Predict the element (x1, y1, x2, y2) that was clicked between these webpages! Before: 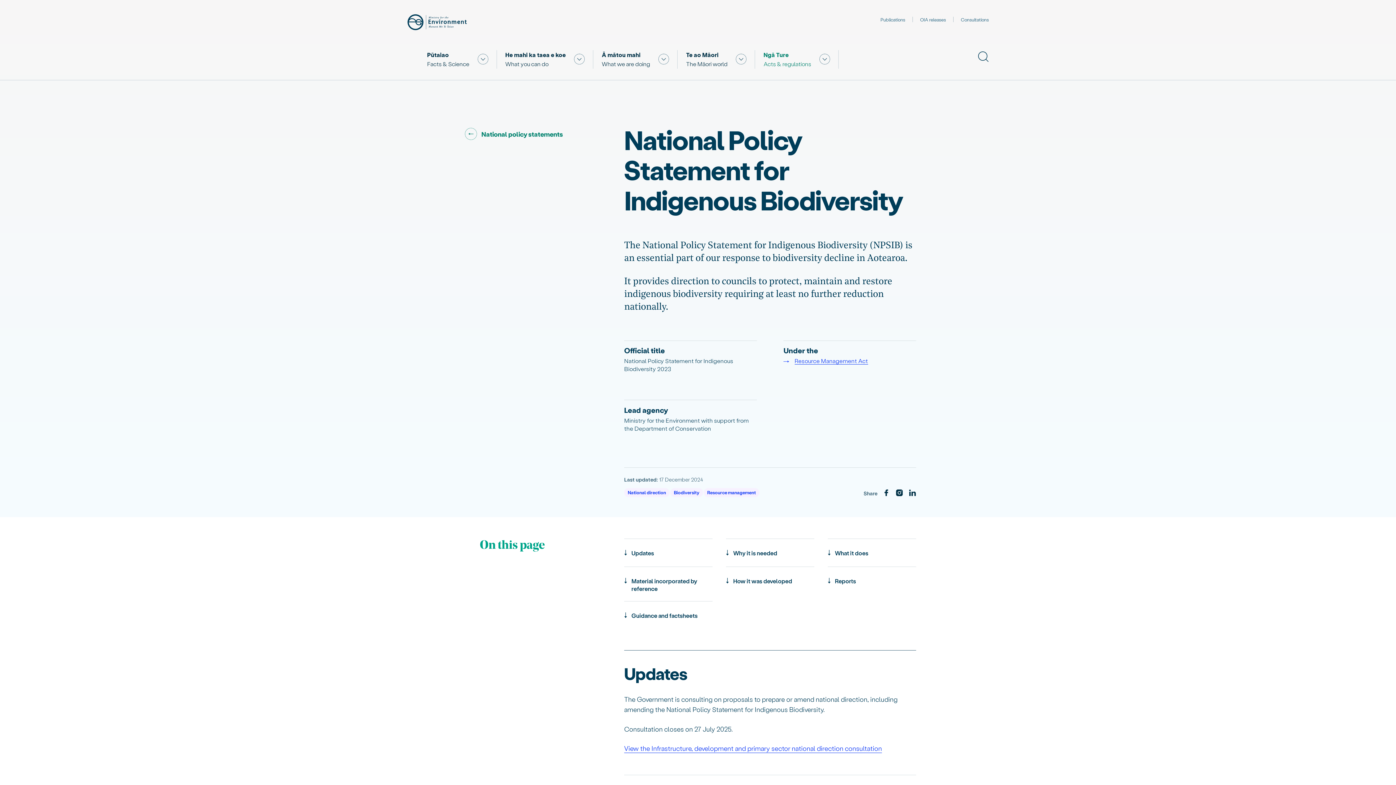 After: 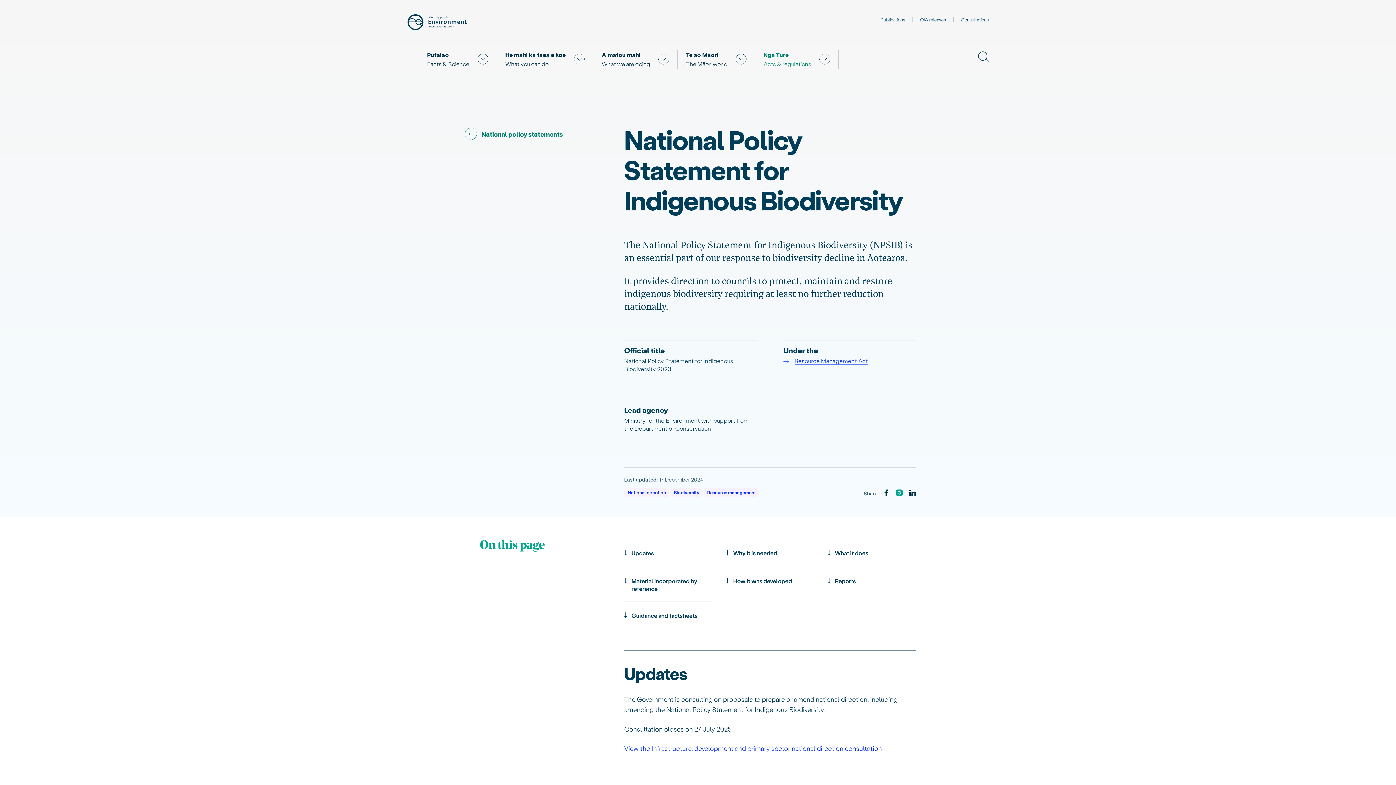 Action: label: Instagram bbox: (896, 489, 903, 497)